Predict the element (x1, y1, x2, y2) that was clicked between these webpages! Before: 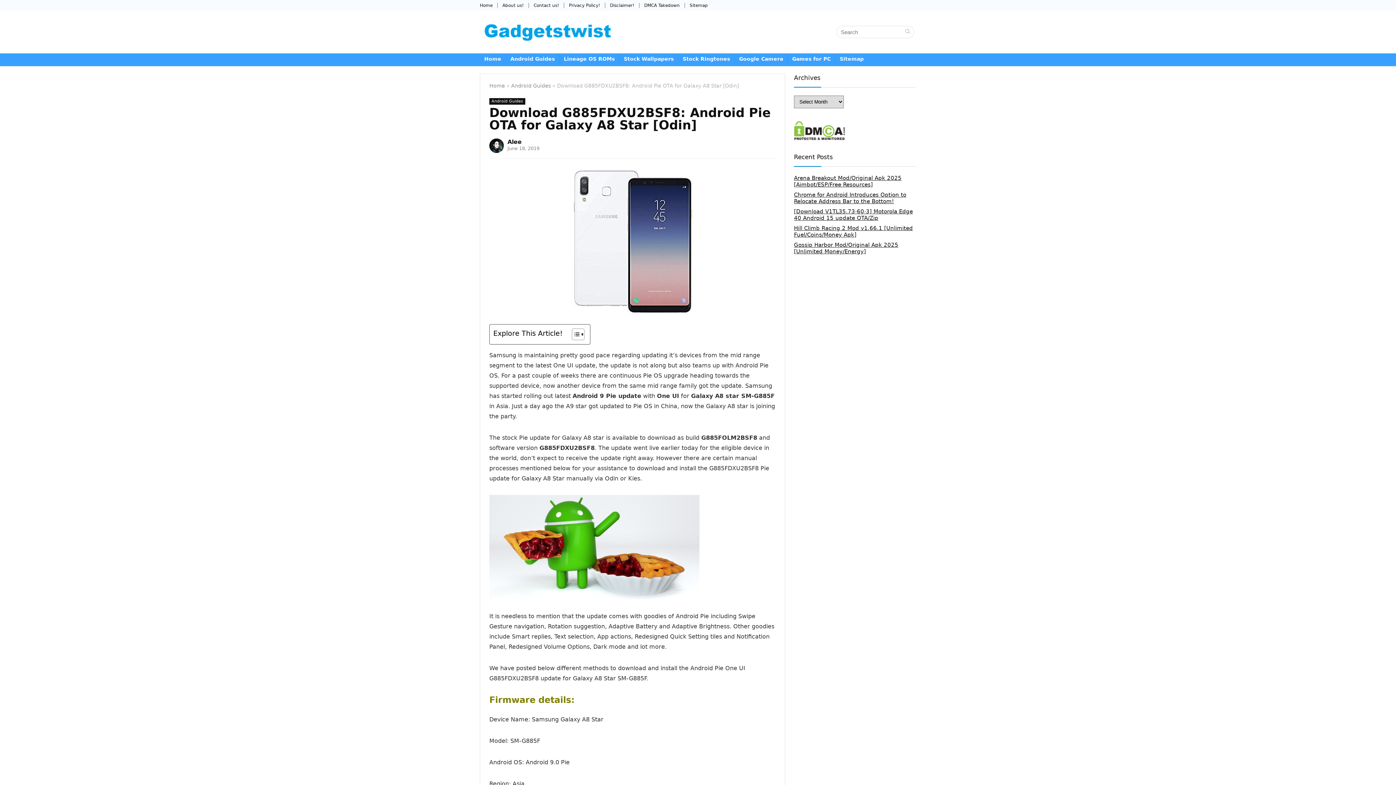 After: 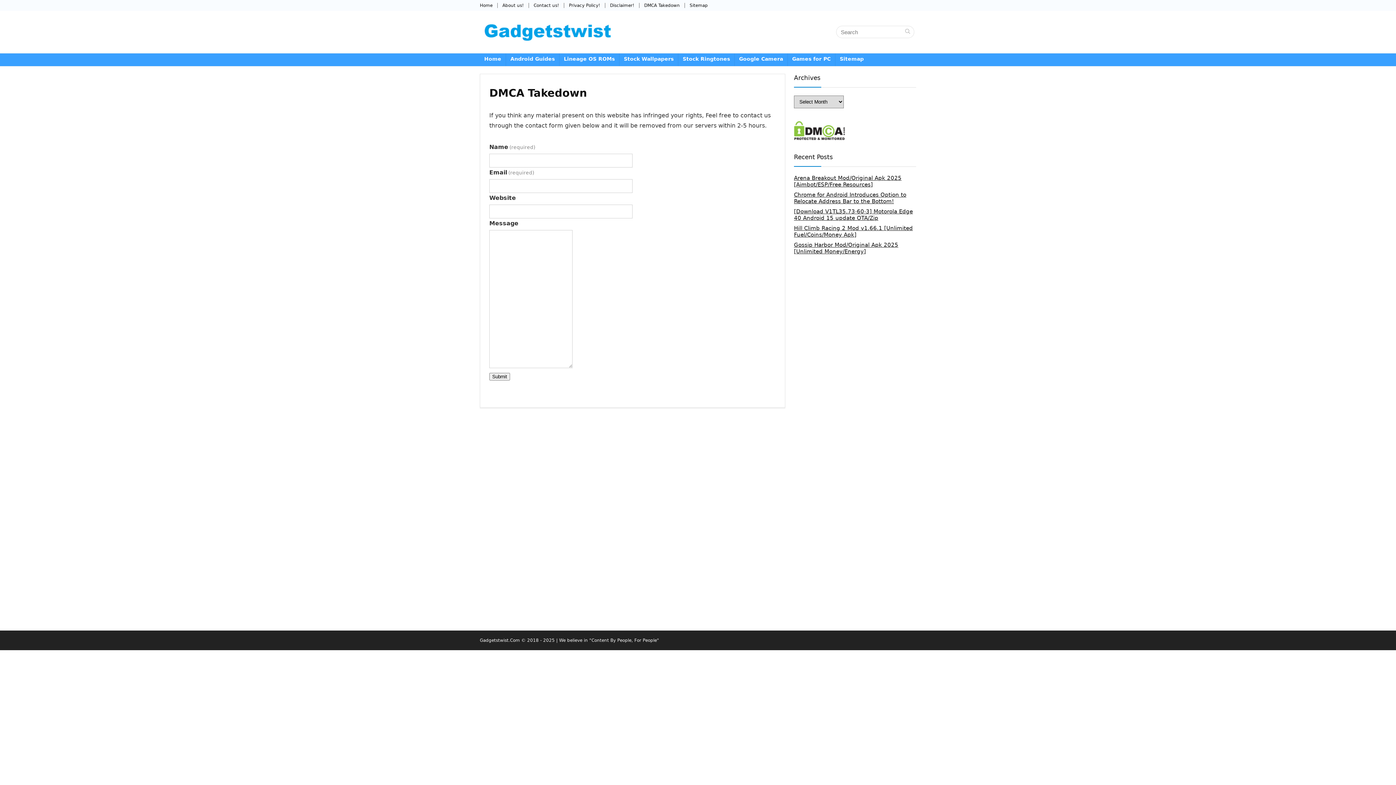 Action: label: DMCA Takedown bbox: (644, 2, 680, 8)